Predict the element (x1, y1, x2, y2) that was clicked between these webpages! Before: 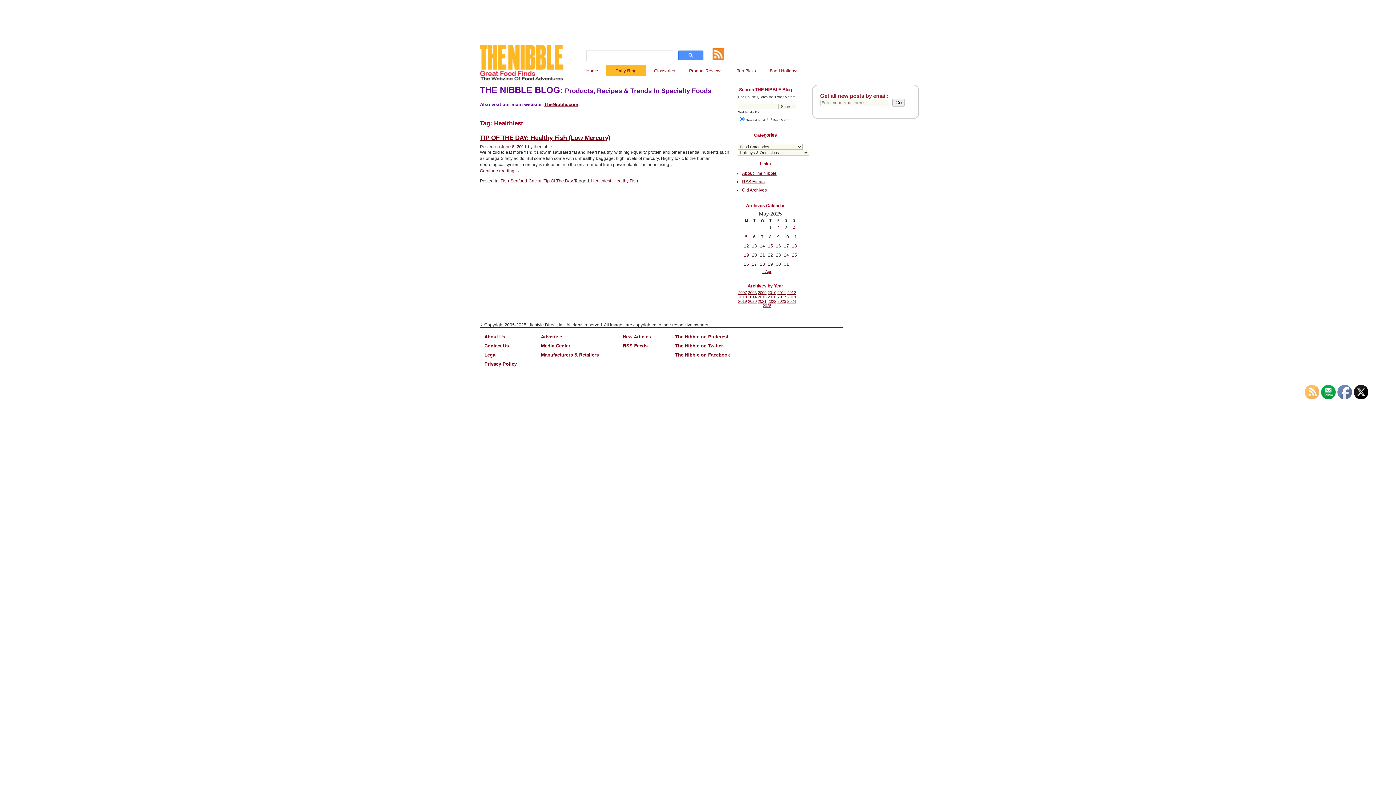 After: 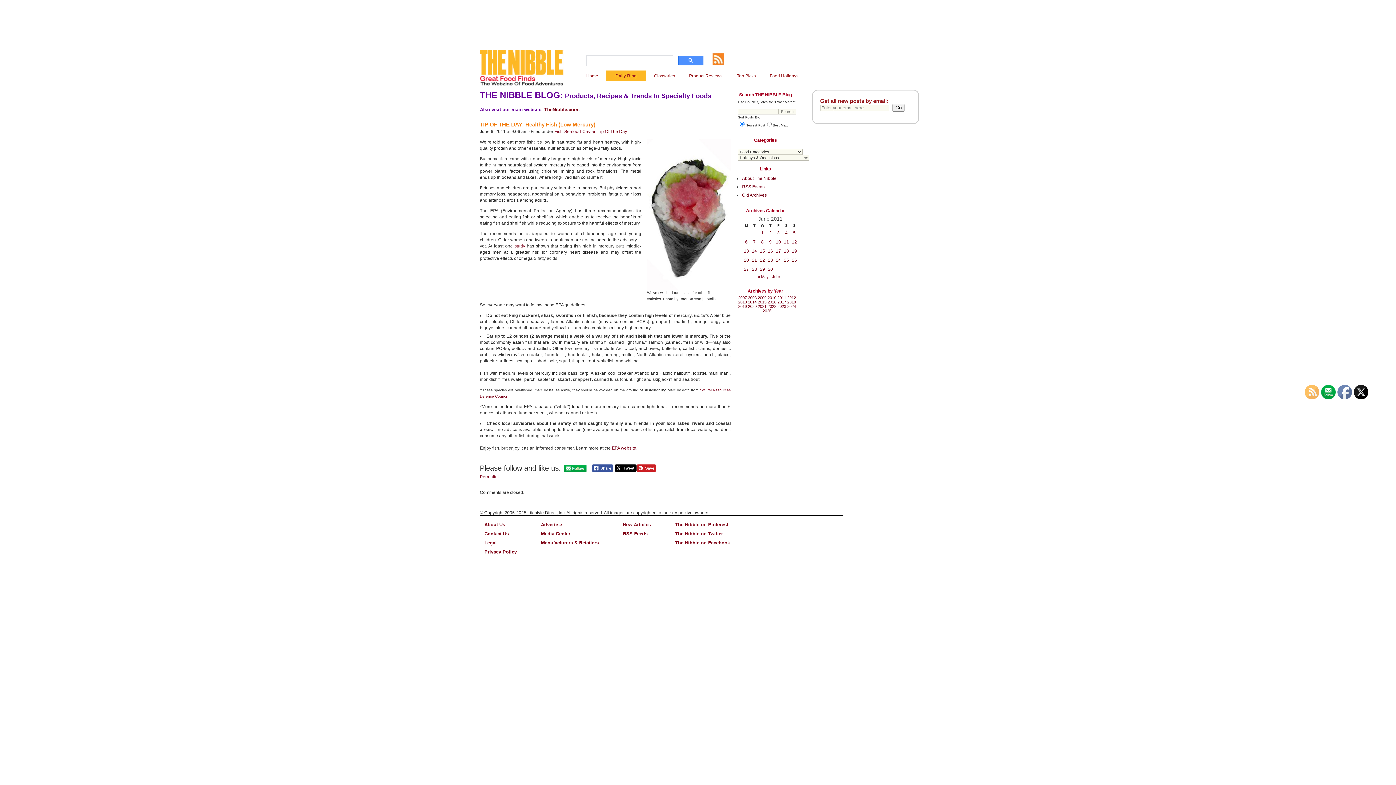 Action: bbox: (480, 168, 520, 173) label: 
Continue reading 
“TIP OF THE DAY: Healthy Fish (Low Mercury)”
→